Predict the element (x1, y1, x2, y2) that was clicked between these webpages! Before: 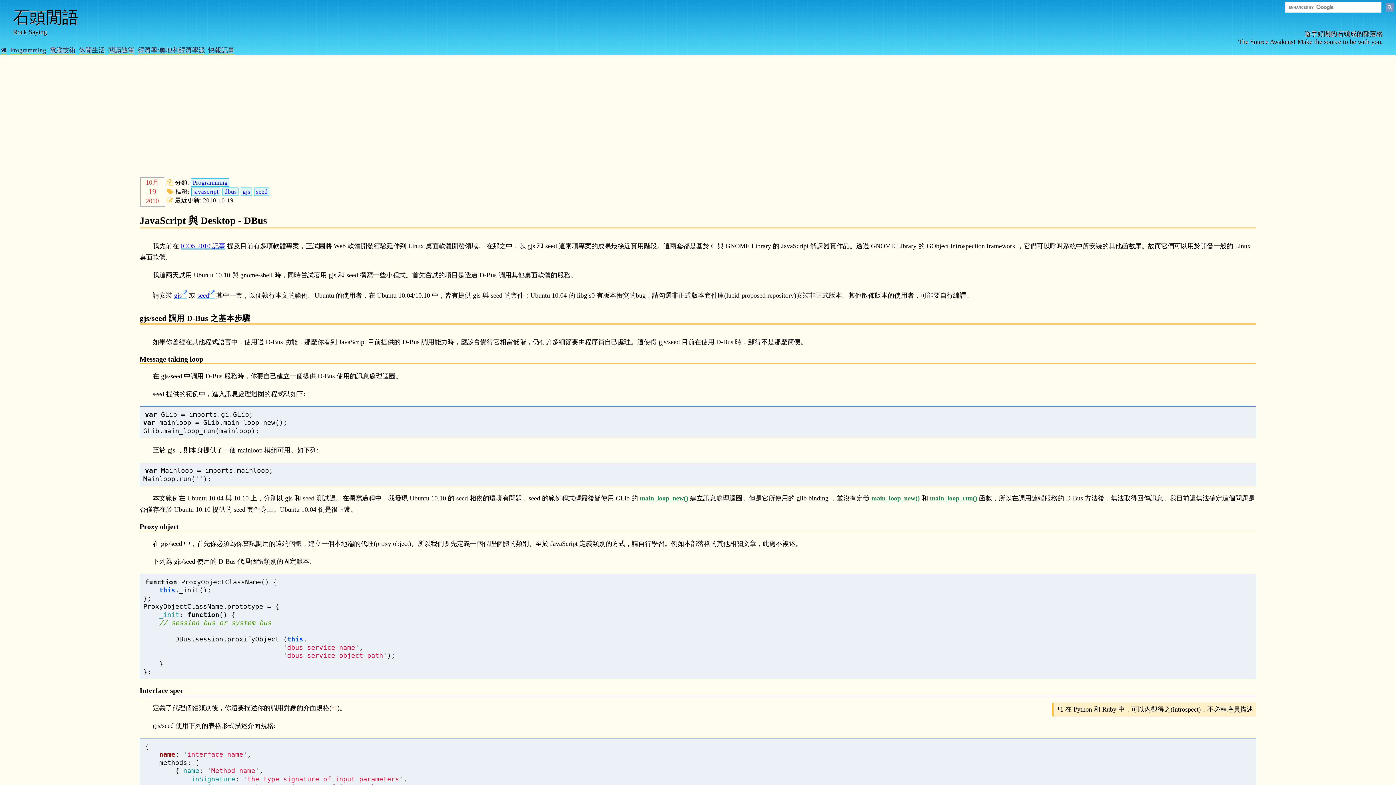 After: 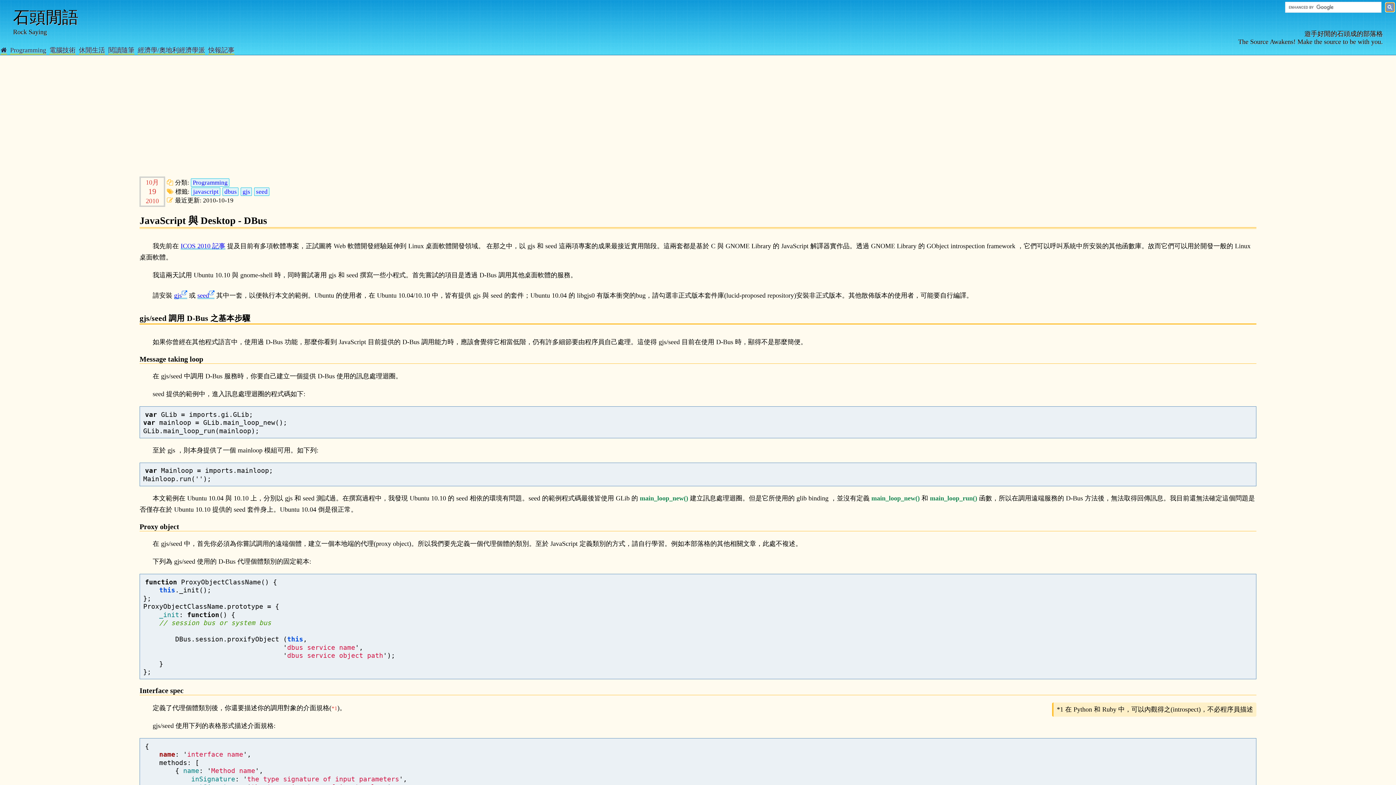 Action: bbox: (1386, 2, 1394, 11)